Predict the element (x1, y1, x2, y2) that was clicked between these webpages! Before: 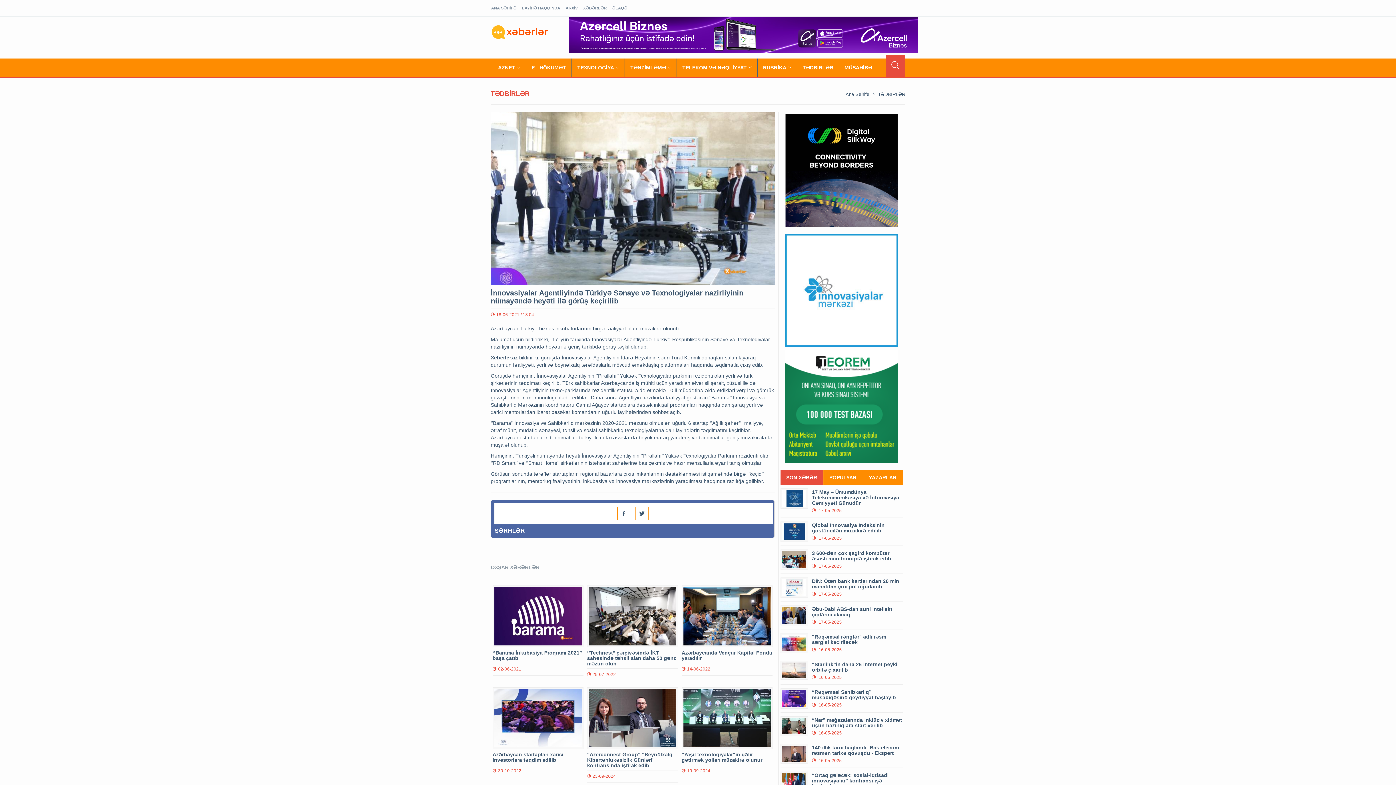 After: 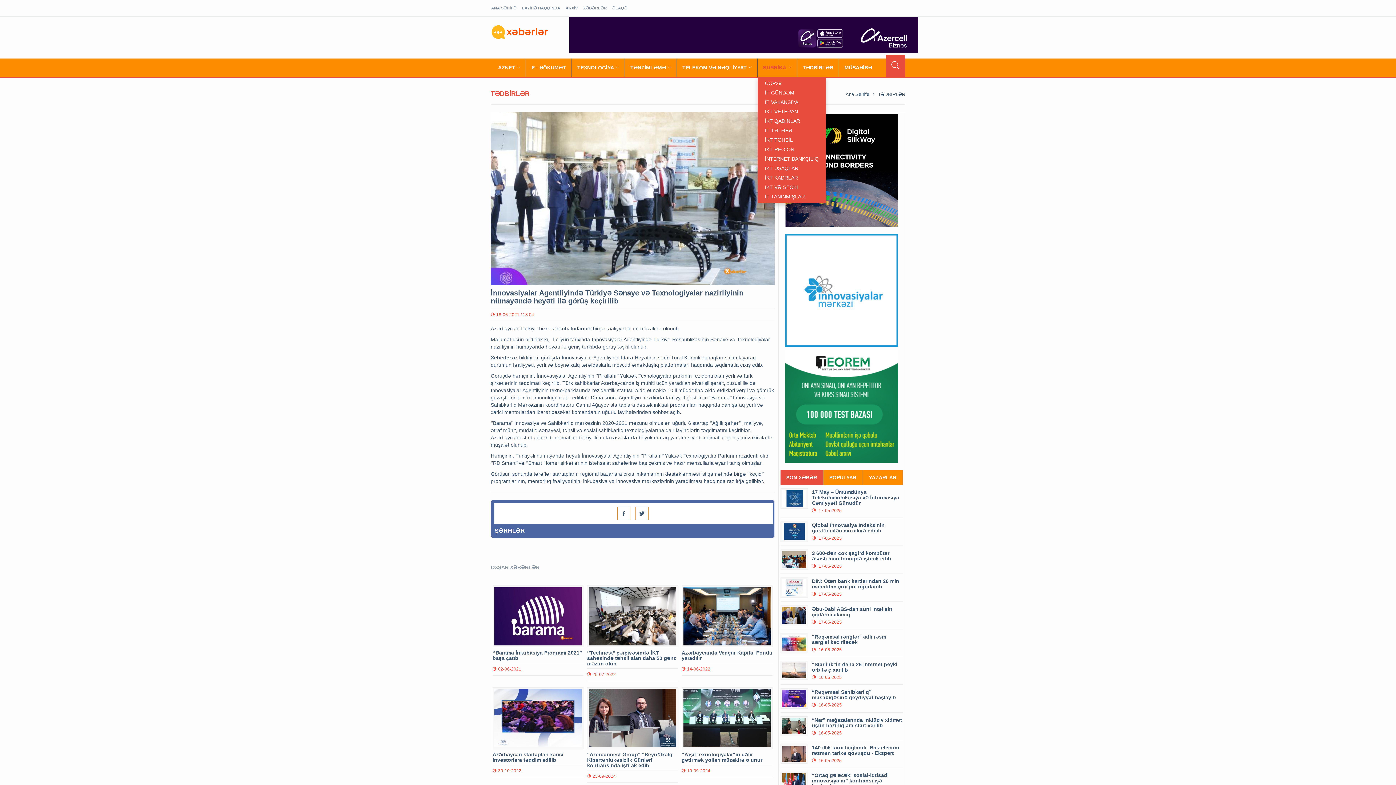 Action: bbox: (757, 58, 797, 76) label: RUBRİKA